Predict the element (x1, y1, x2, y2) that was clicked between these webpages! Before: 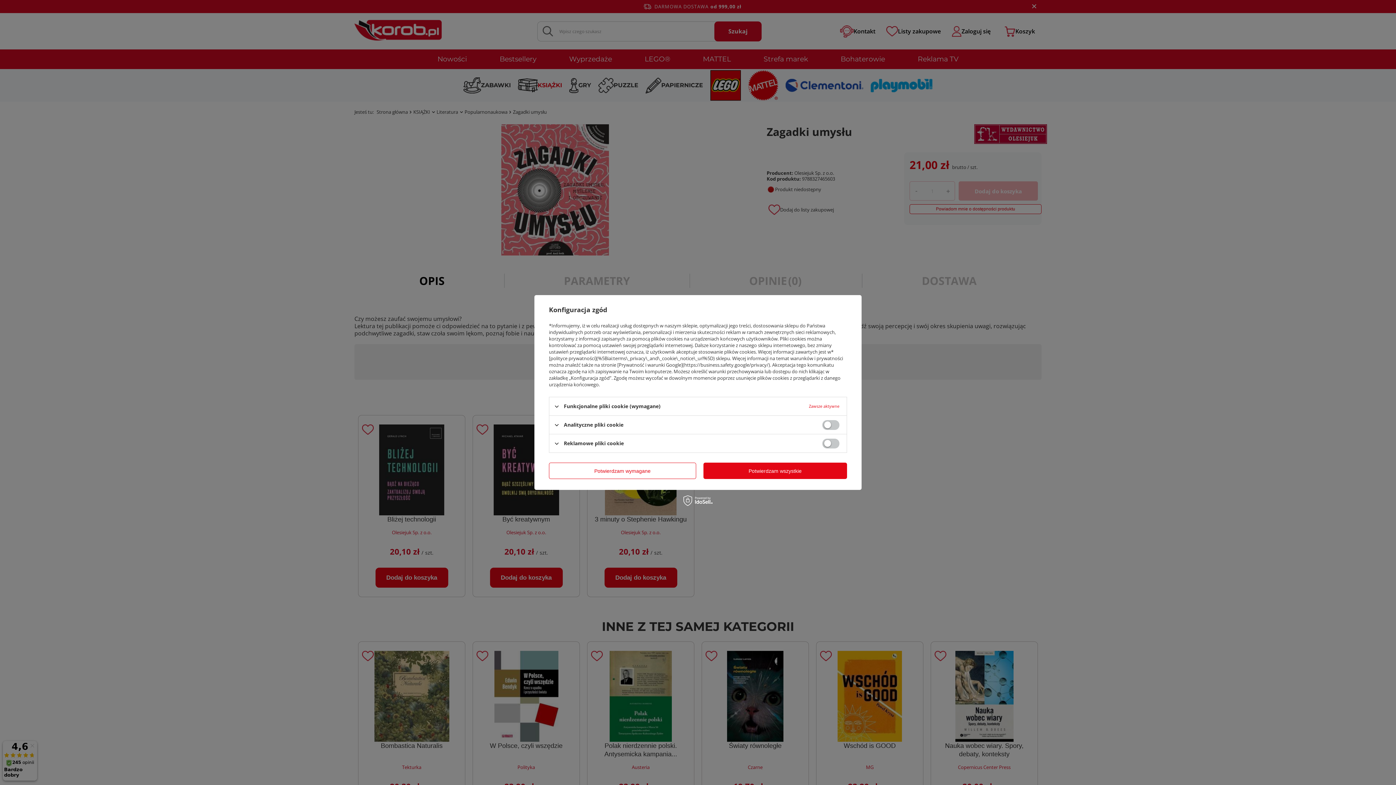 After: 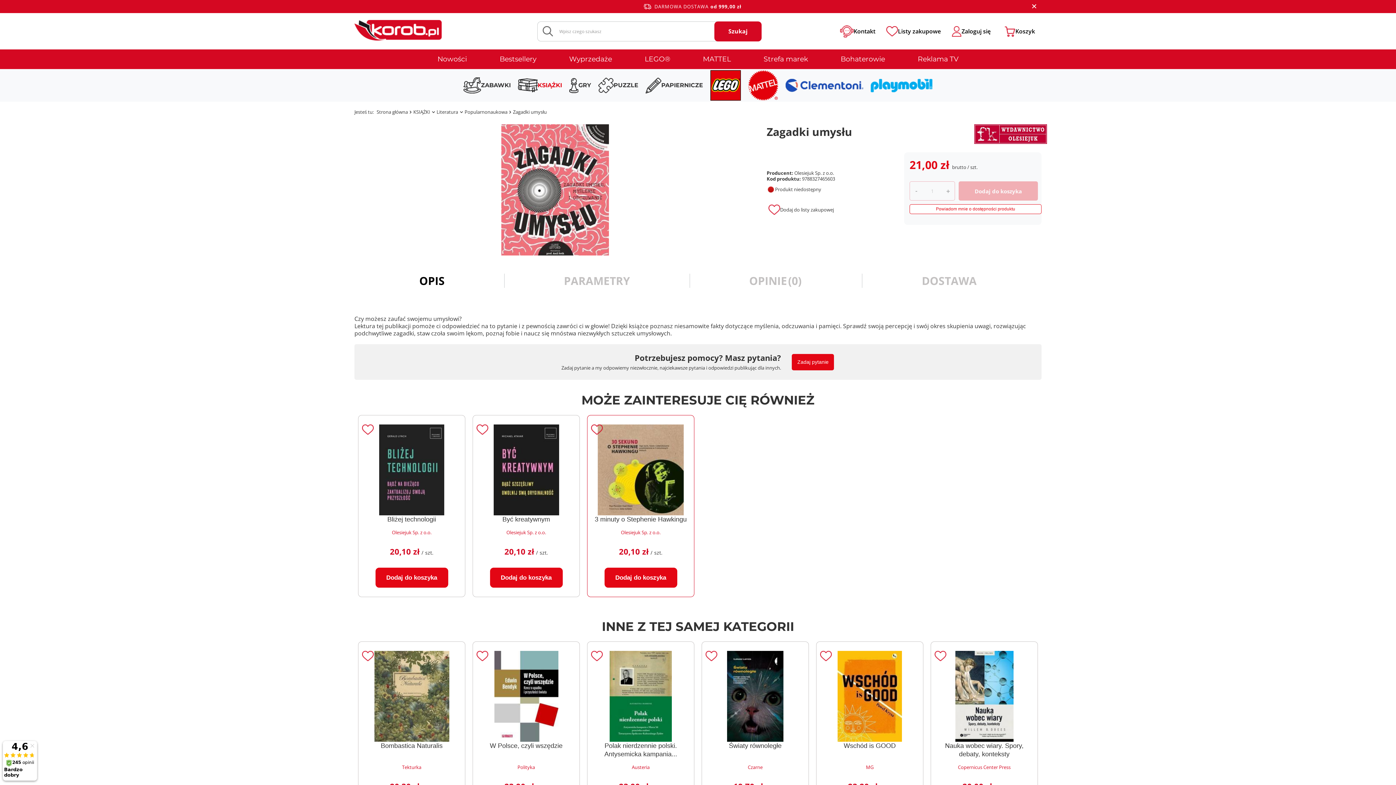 Action: label: Potwierdzam wymagane bbox: (549, 462, 696, 479)